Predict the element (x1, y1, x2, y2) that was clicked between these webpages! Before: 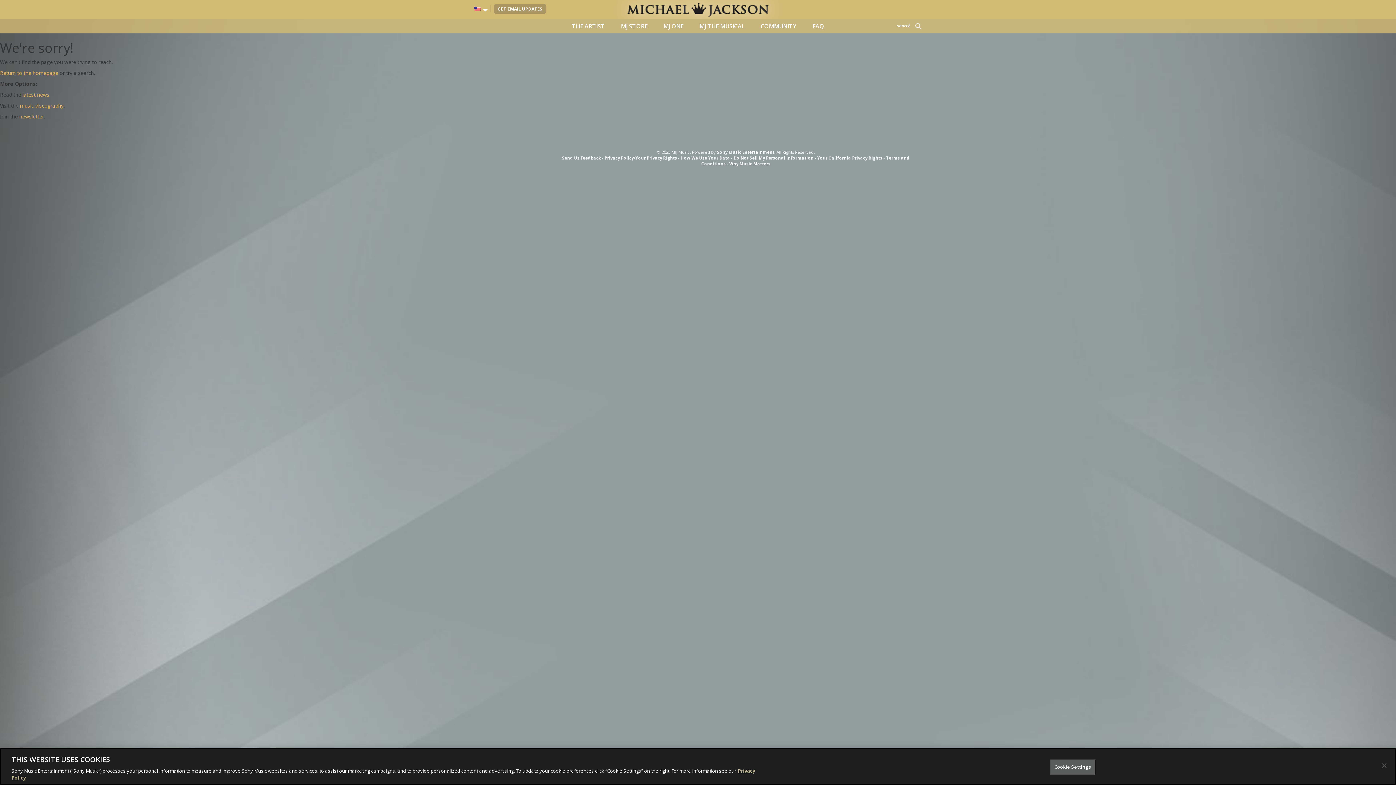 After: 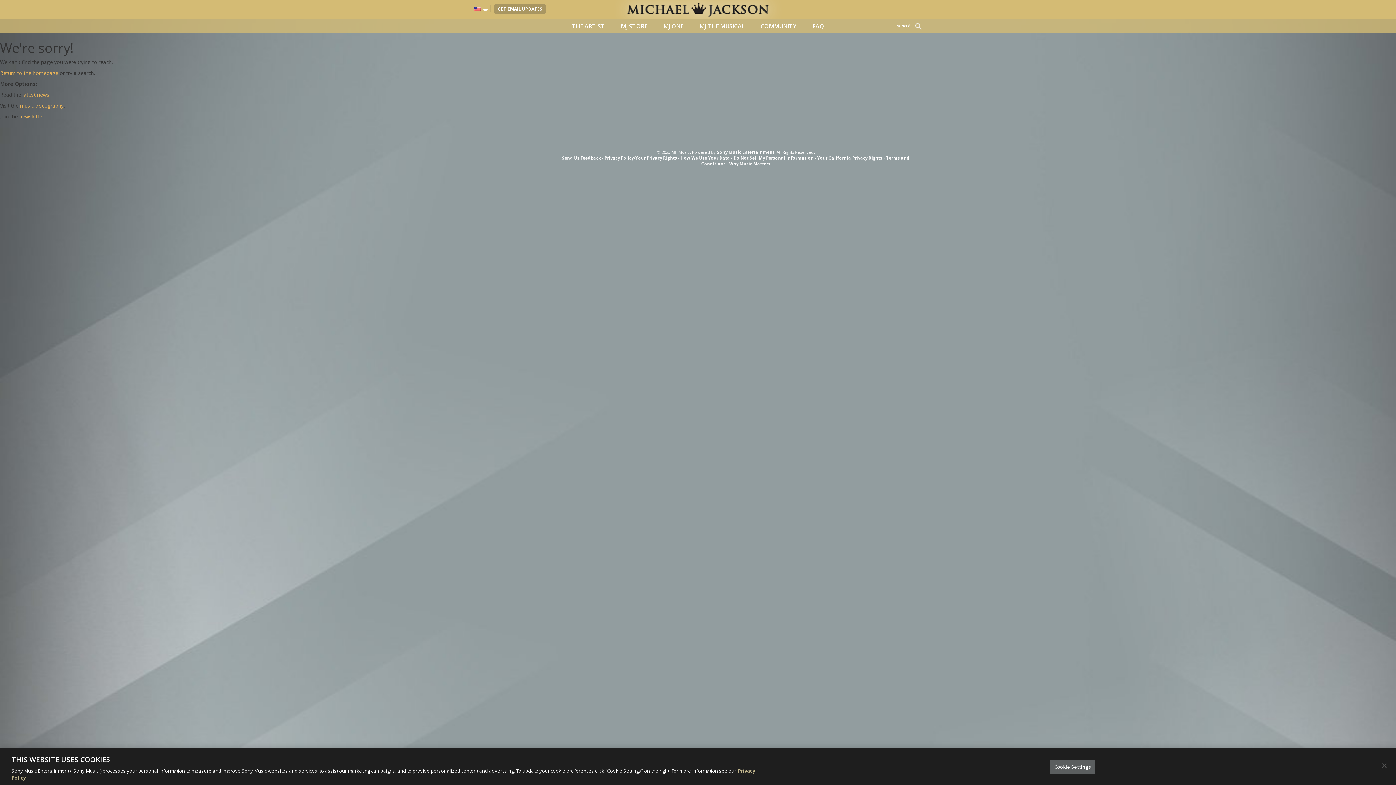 Action: label: Do Not Sell My Personal Information bbox: (733, 190, 813, 195)